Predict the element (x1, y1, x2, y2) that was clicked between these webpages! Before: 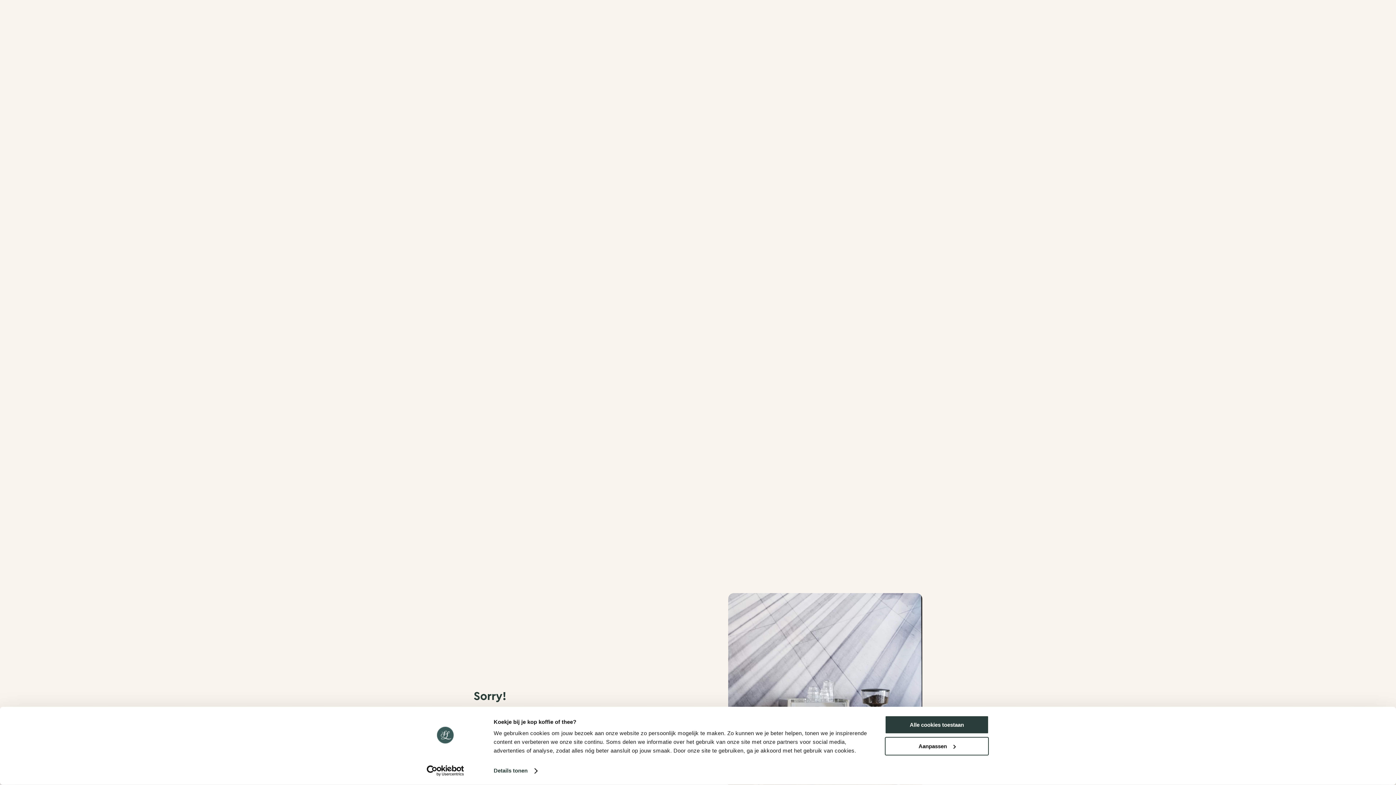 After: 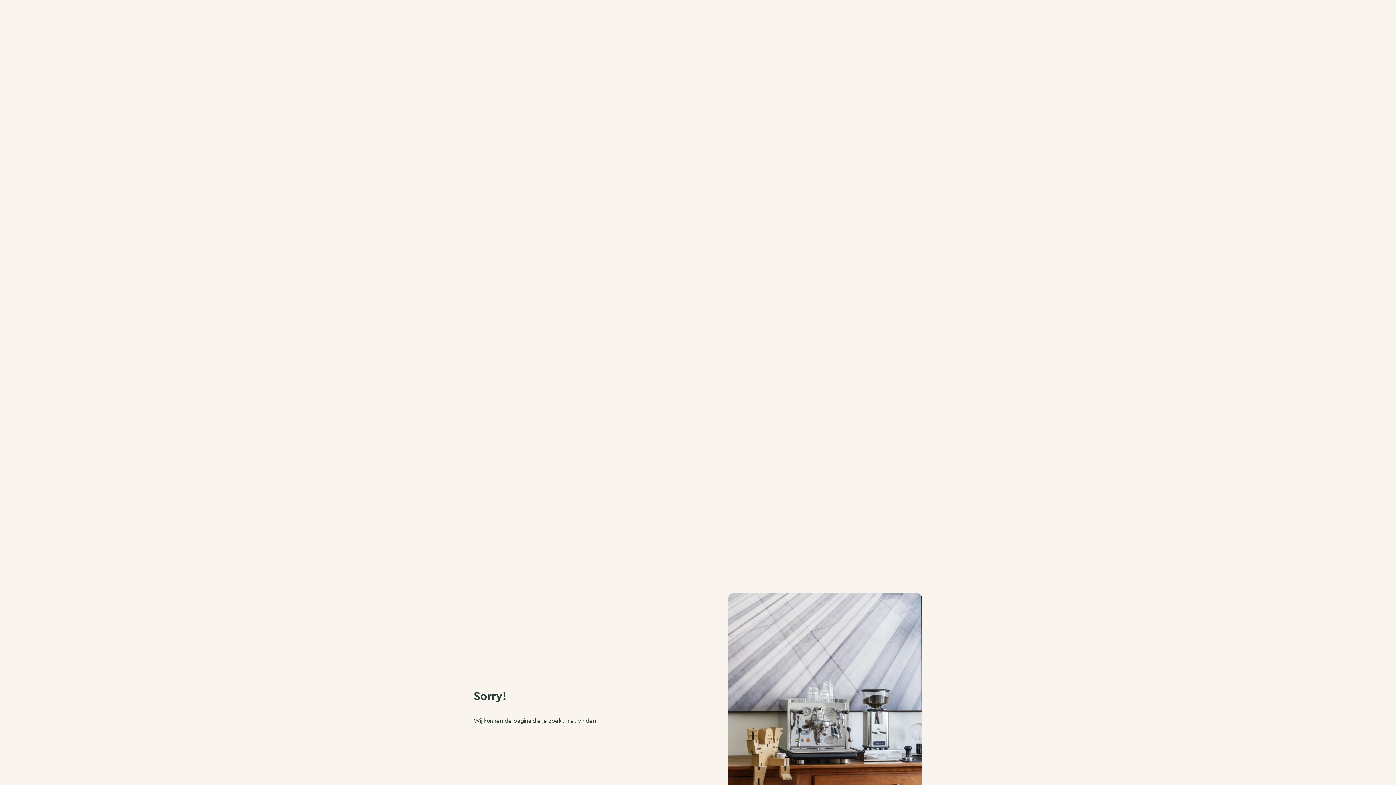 Action: bbox: (885, 715, 989, 734) label: Alle cookies toestaan